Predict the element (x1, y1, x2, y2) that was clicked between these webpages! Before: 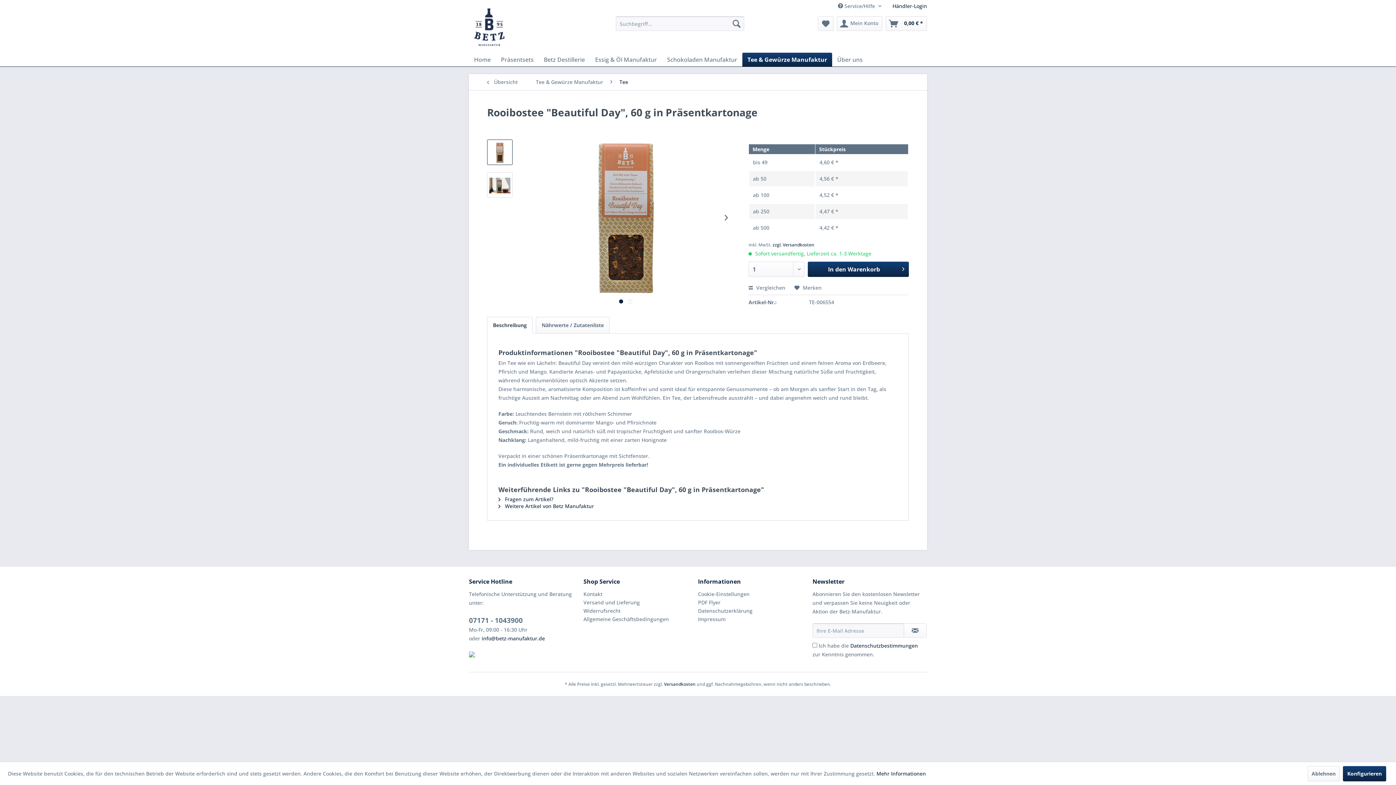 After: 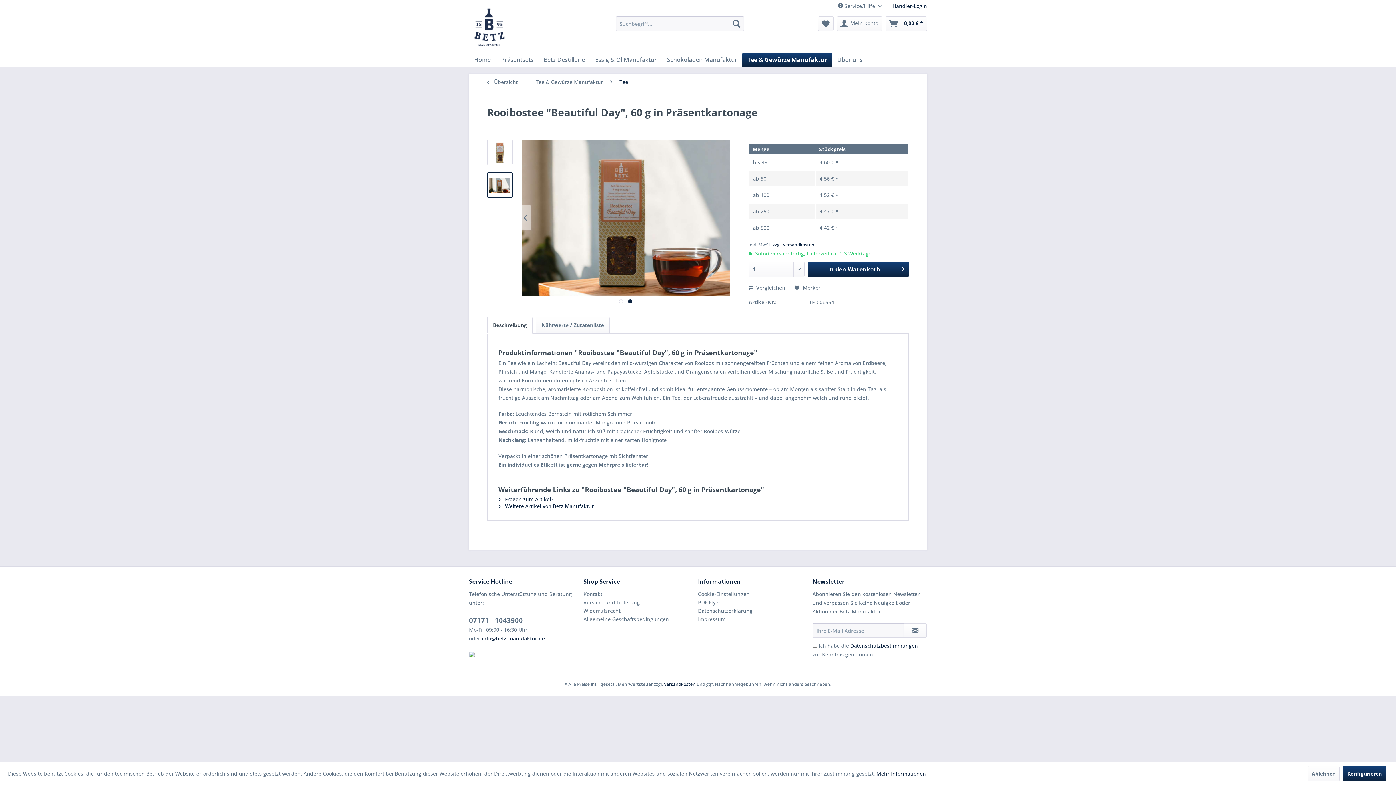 Action: bbox: (721, 205, 731, 230)